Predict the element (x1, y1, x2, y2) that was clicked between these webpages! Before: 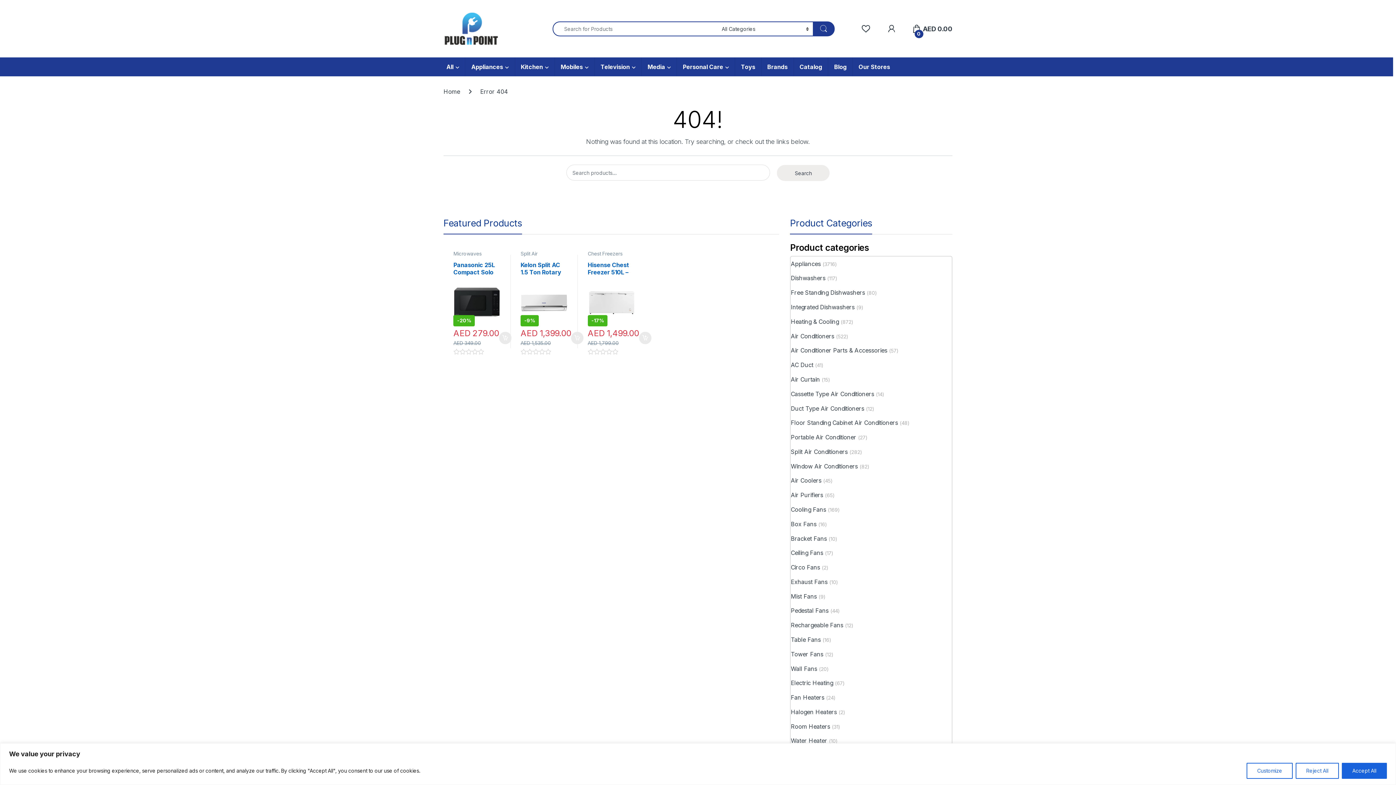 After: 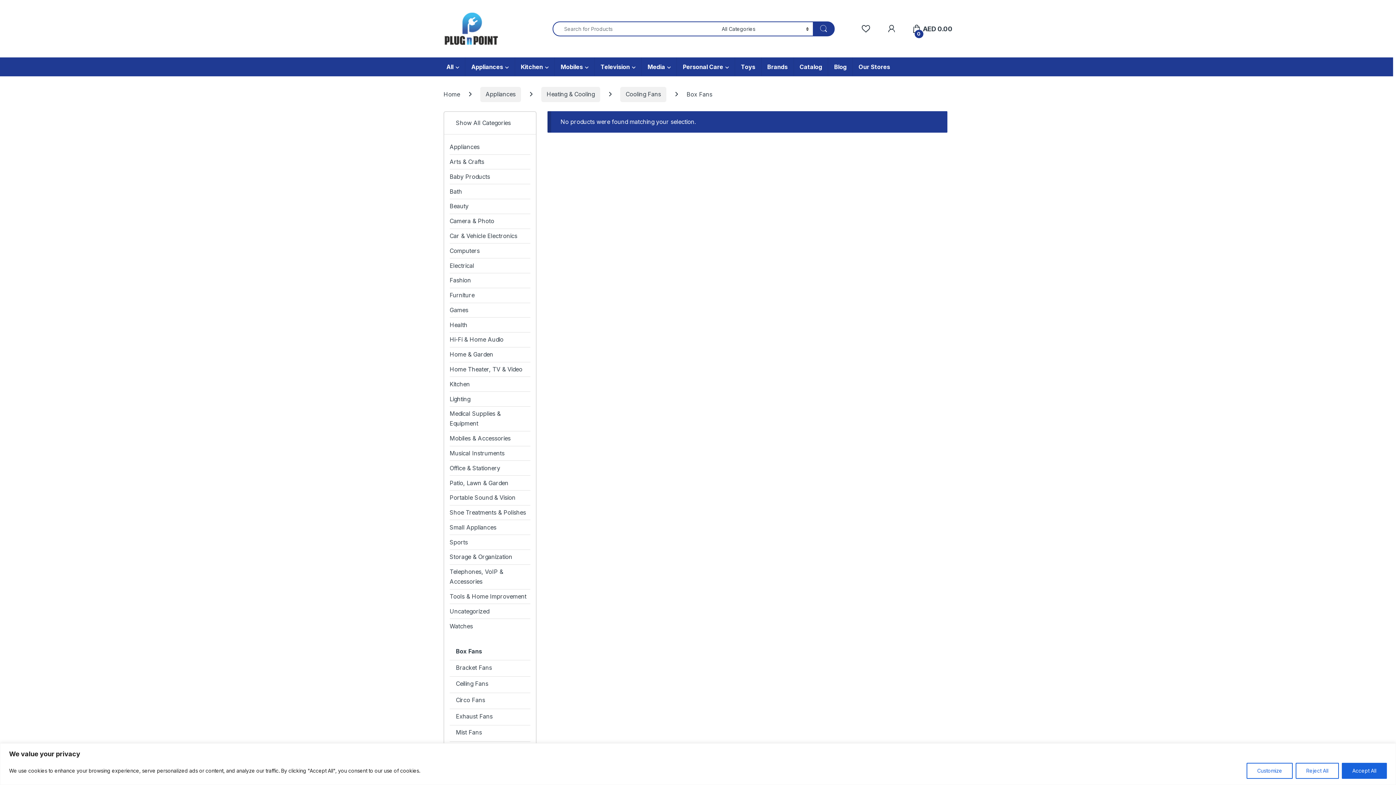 Action: bbox: (791, 517, 816, 531) label: Box Fans